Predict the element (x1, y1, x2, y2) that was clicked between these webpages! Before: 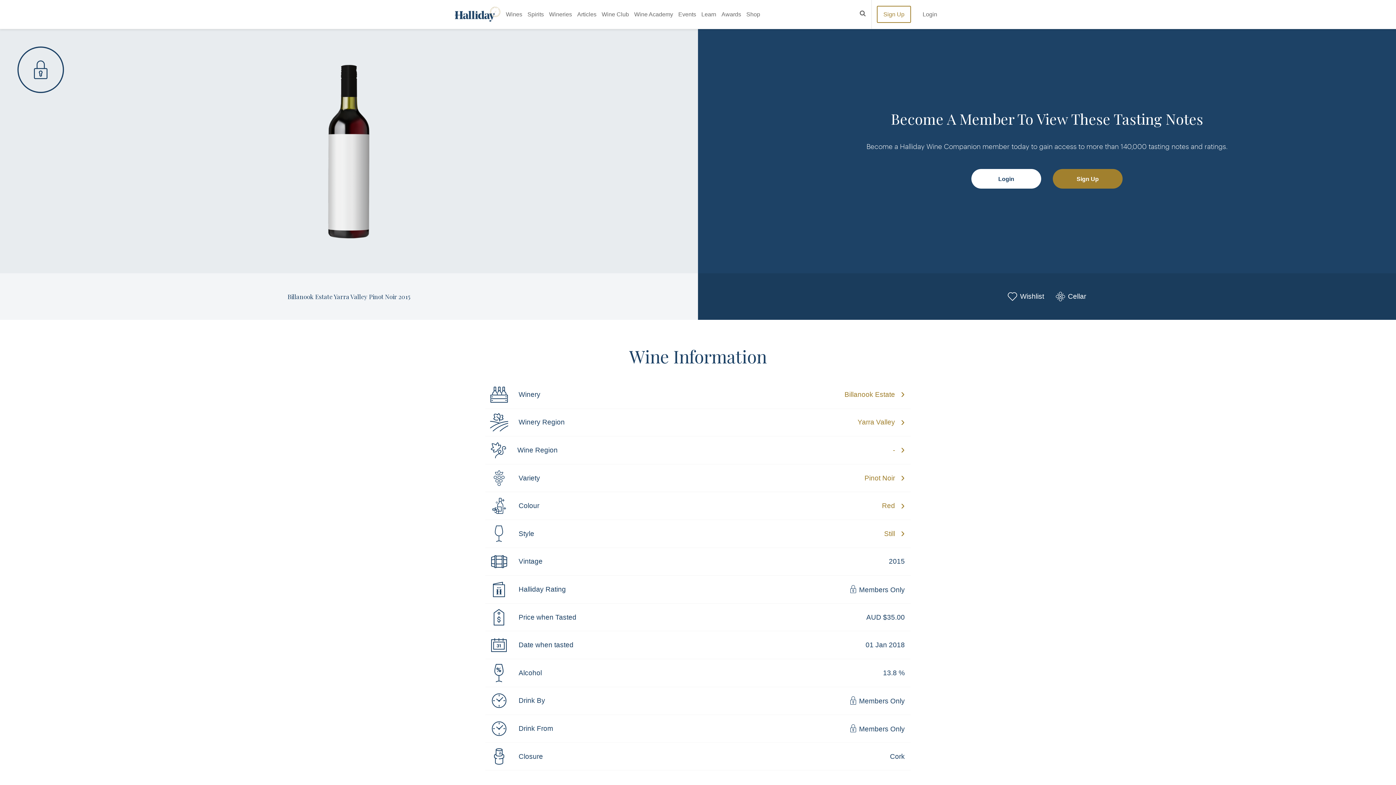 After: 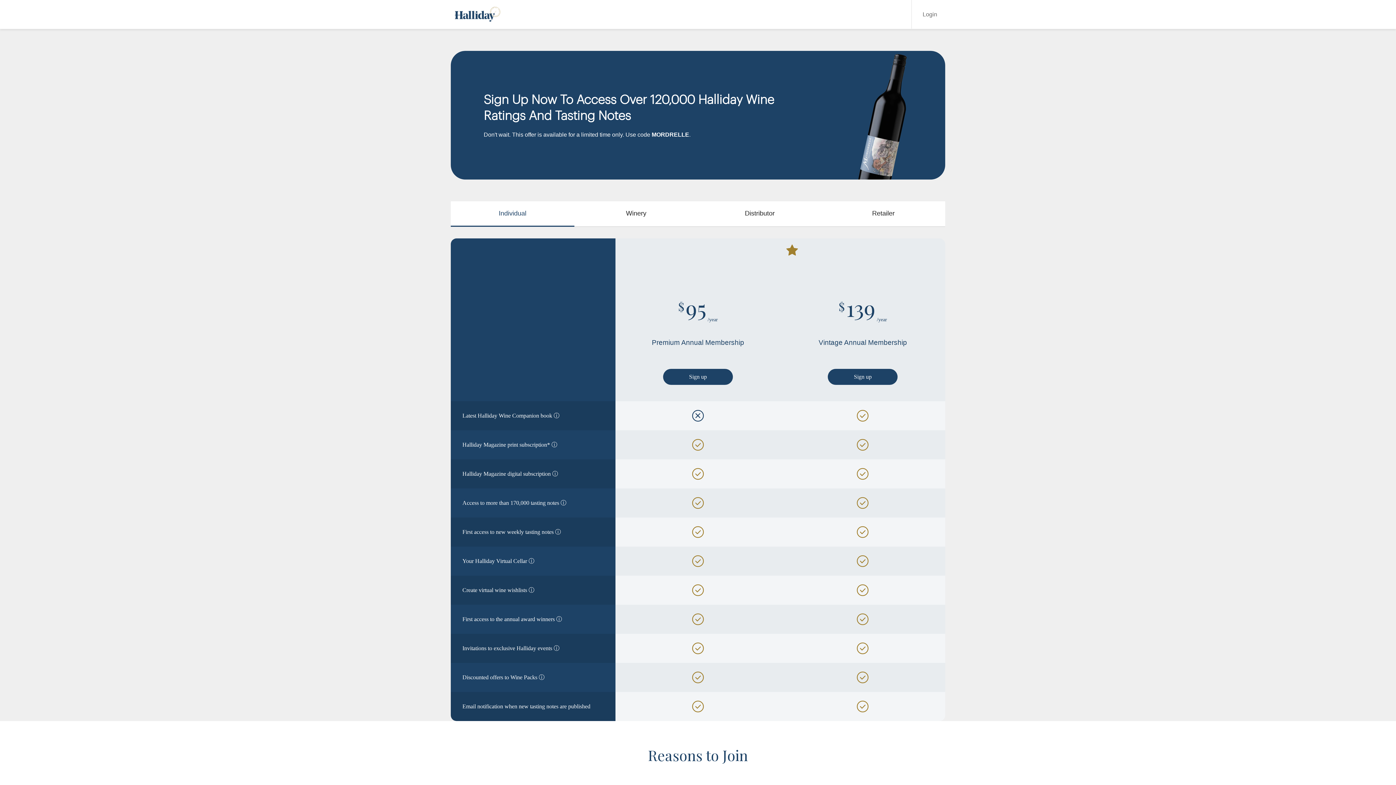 Action: bbox: (849, 723, 905, 734) label:  Members Only